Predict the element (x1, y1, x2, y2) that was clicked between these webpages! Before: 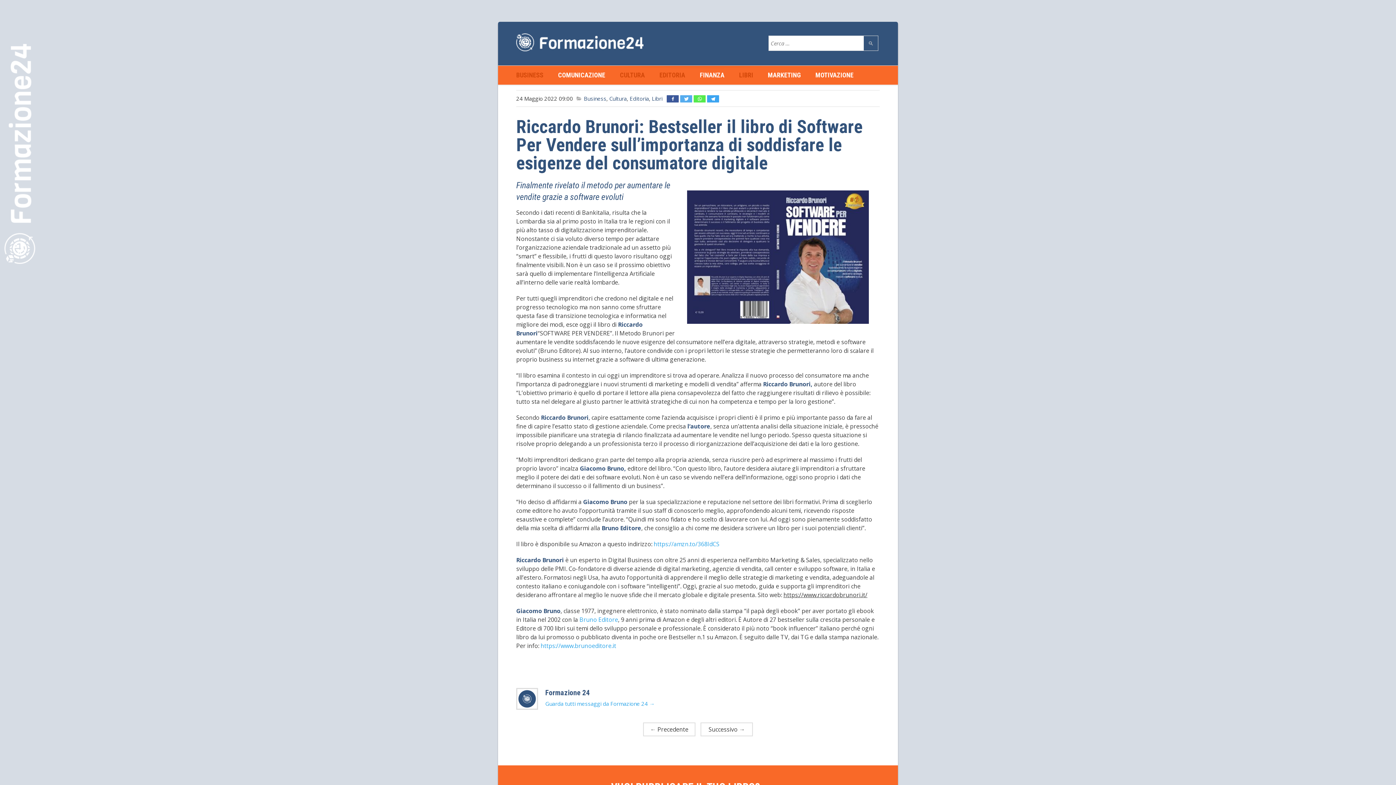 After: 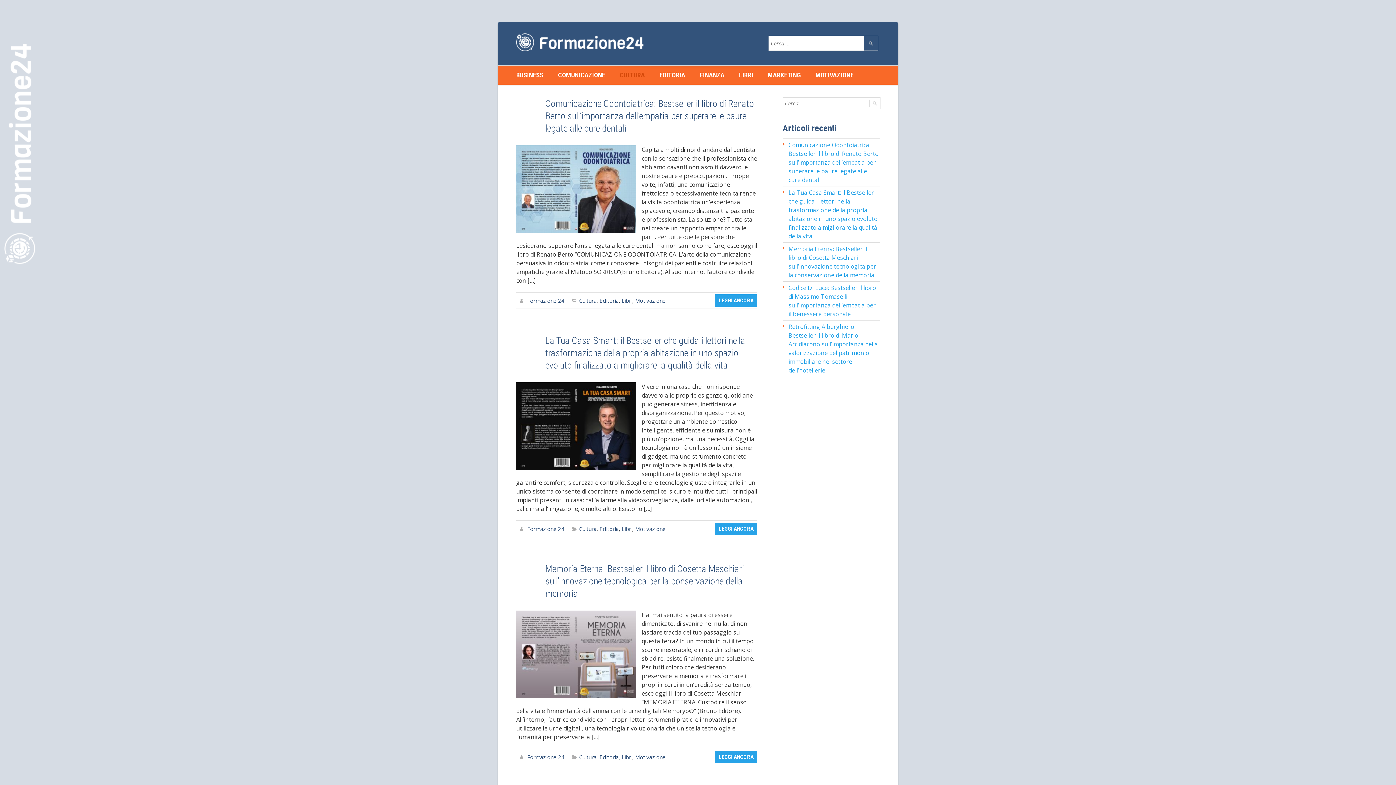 Action: label: Cultura bbox: (609, 94, 626, 102)